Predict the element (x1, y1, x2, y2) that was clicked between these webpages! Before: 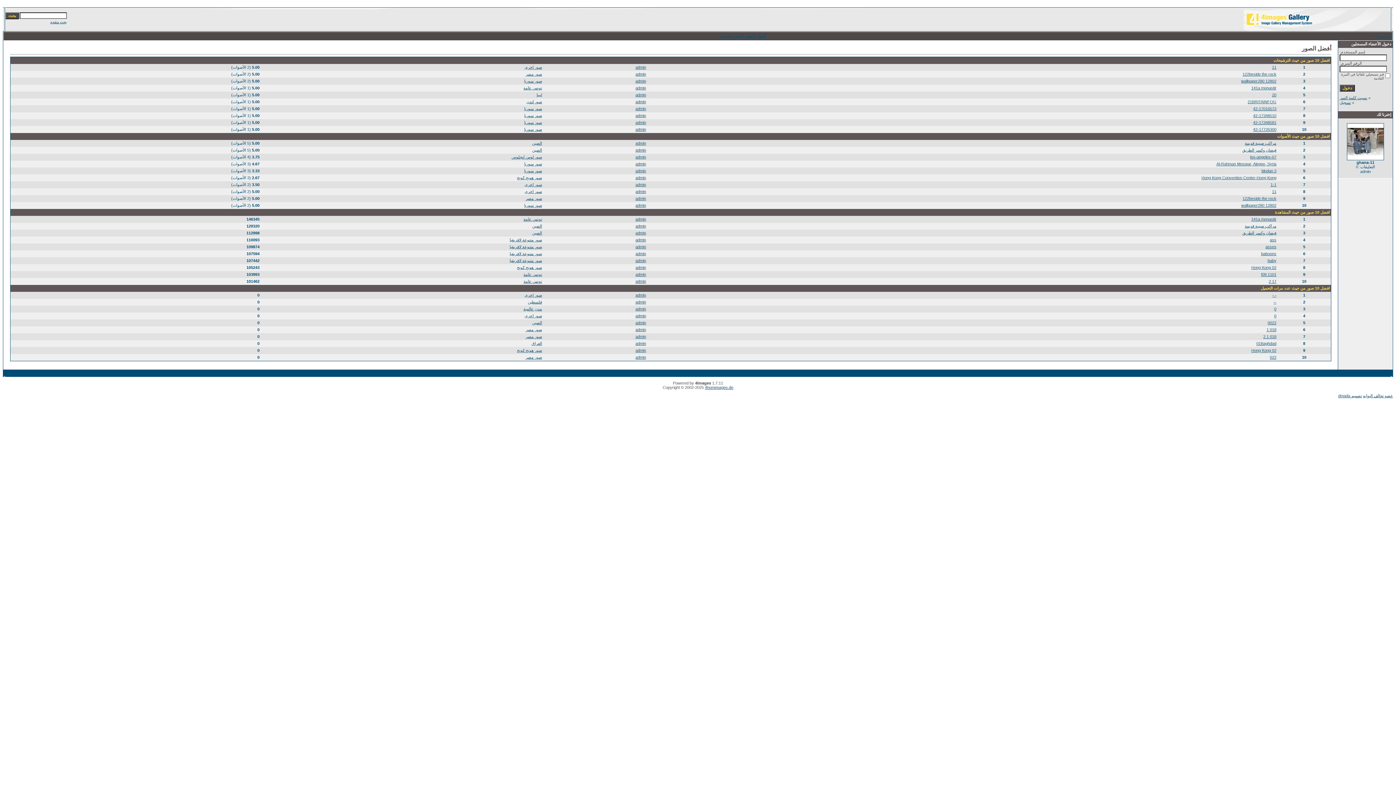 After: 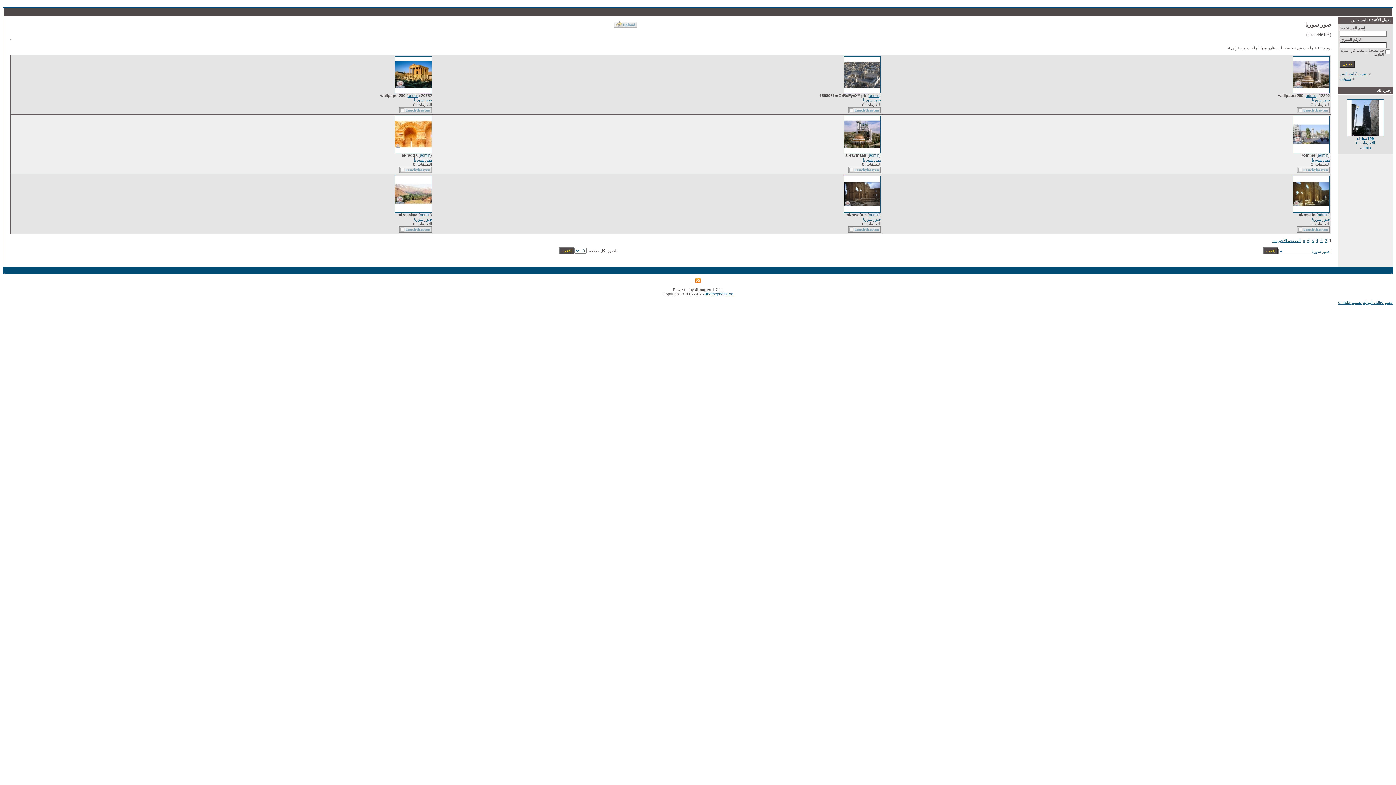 Action: label: صور سوريا bbox: (524, 168, 542, 173)